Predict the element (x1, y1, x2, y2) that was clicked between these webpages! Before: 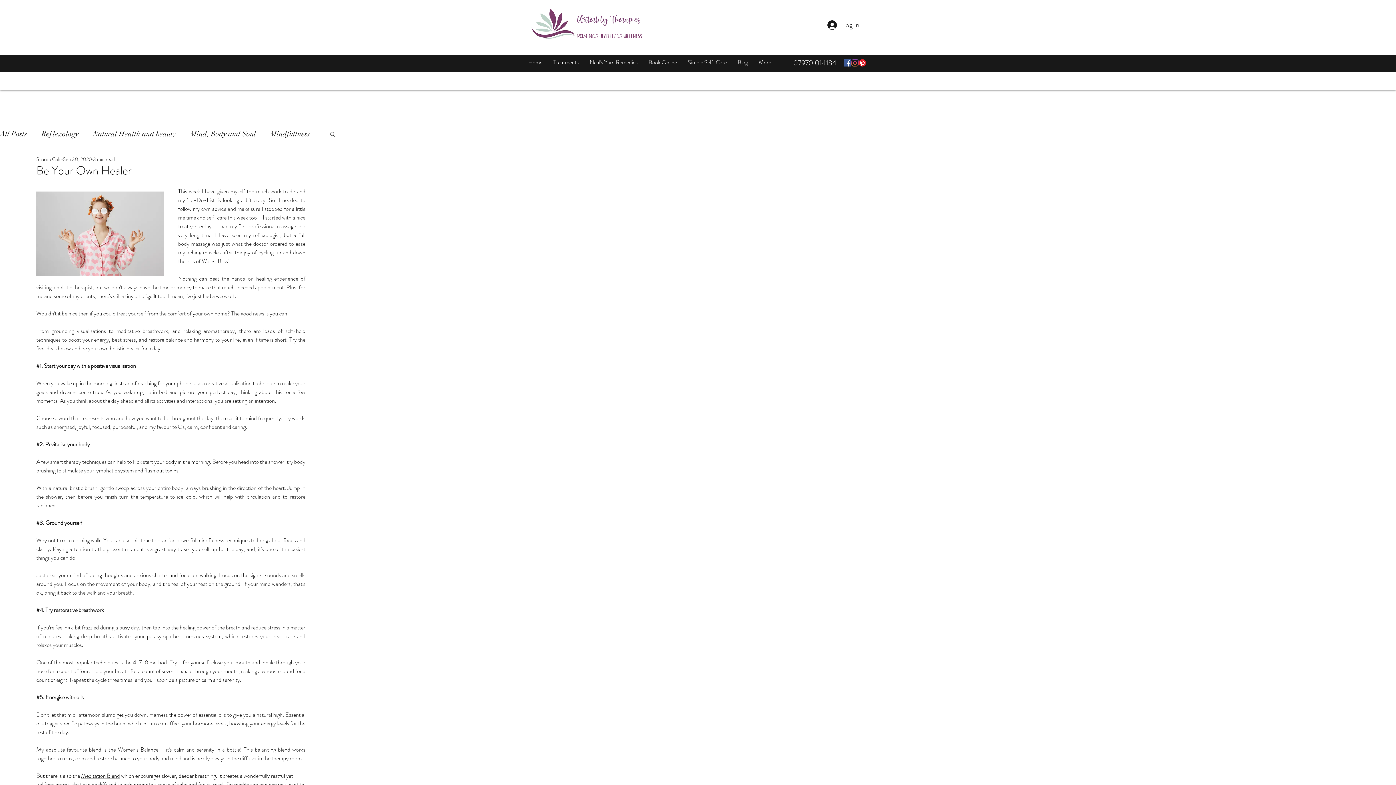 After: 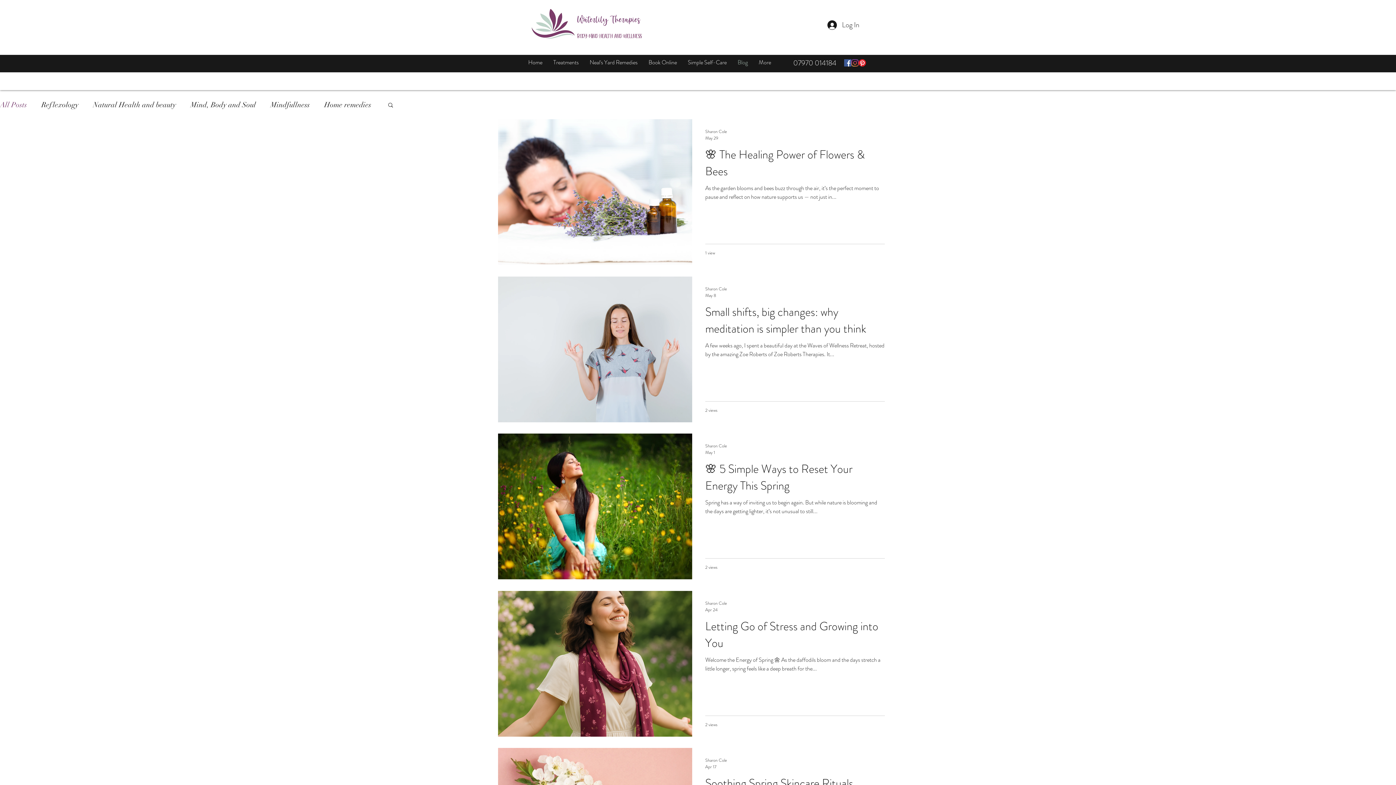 Action: label: Blog bbox: (732, 57, 753, 67)